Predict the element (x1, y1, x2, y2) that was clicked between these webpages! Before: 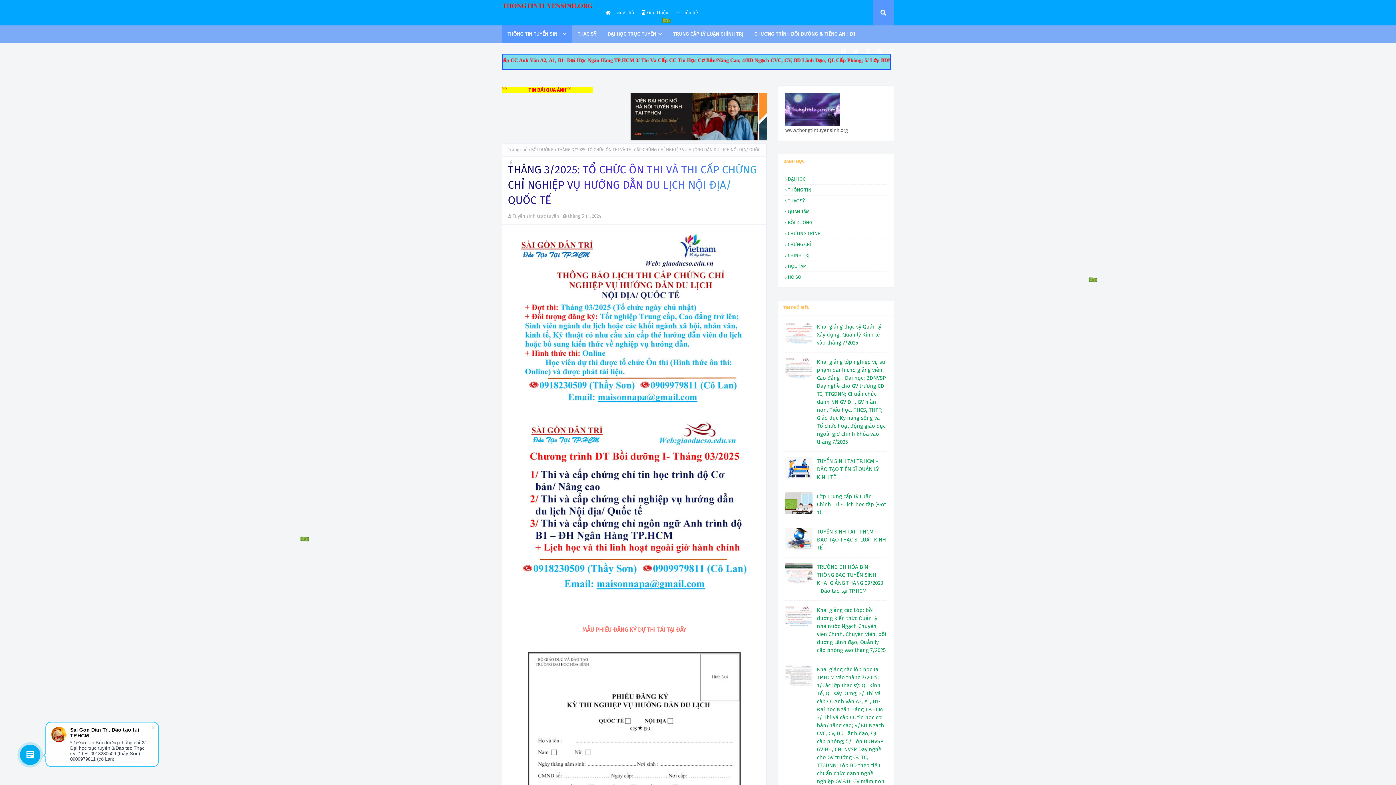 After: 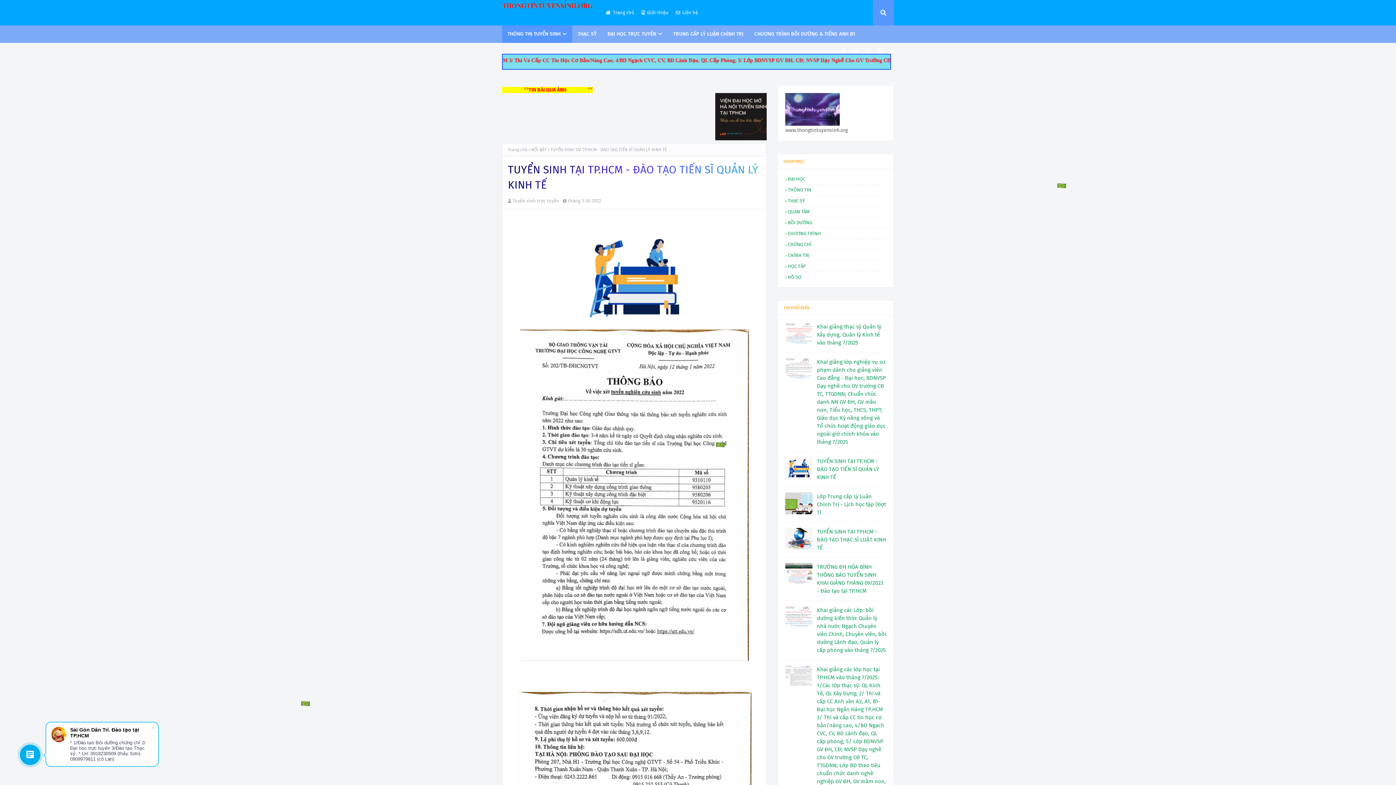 Action: bbox: (817, 457, 886, 481) label: TUYỂN SINH TẠI TP.HCM - ĐÀO TẠO TIẾN SĨ QUẢN LÝ KINH TẾ